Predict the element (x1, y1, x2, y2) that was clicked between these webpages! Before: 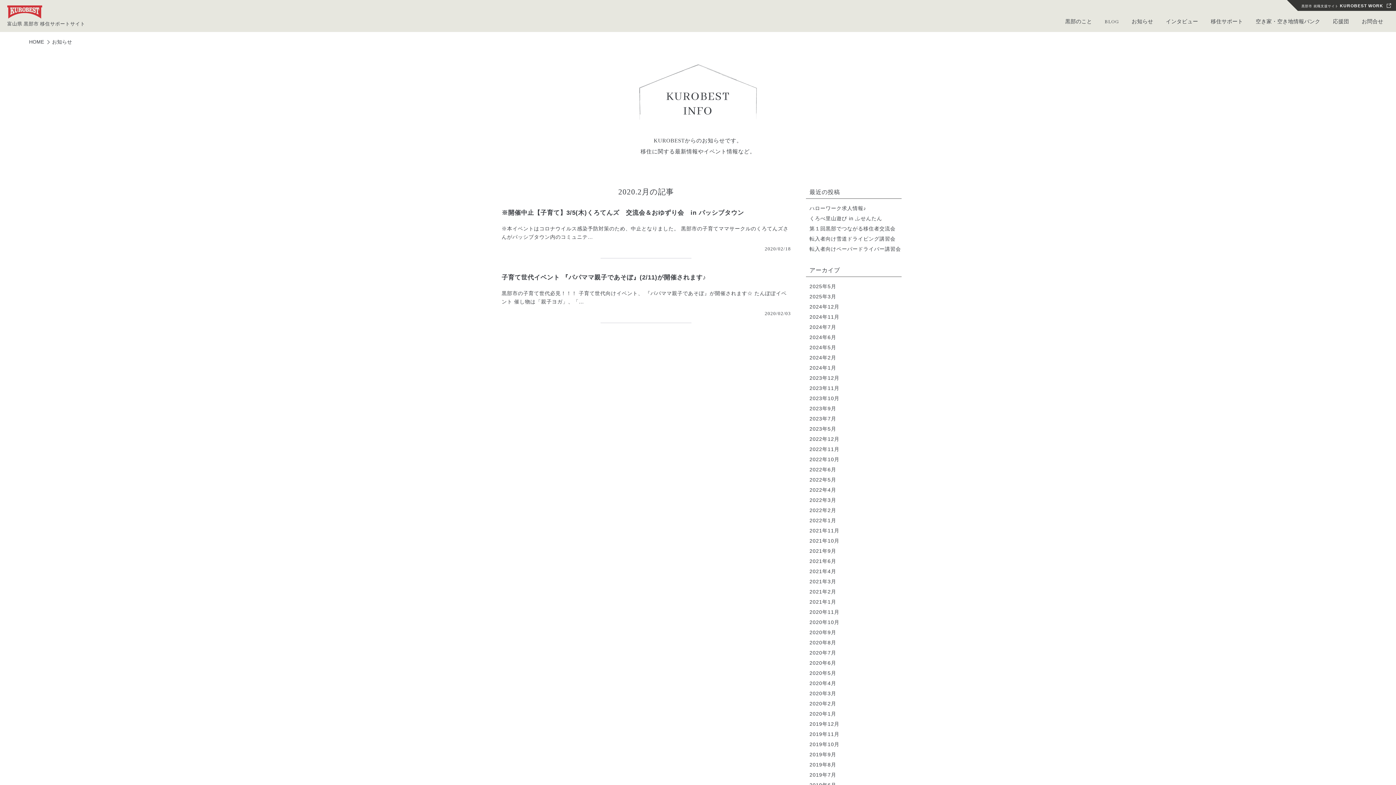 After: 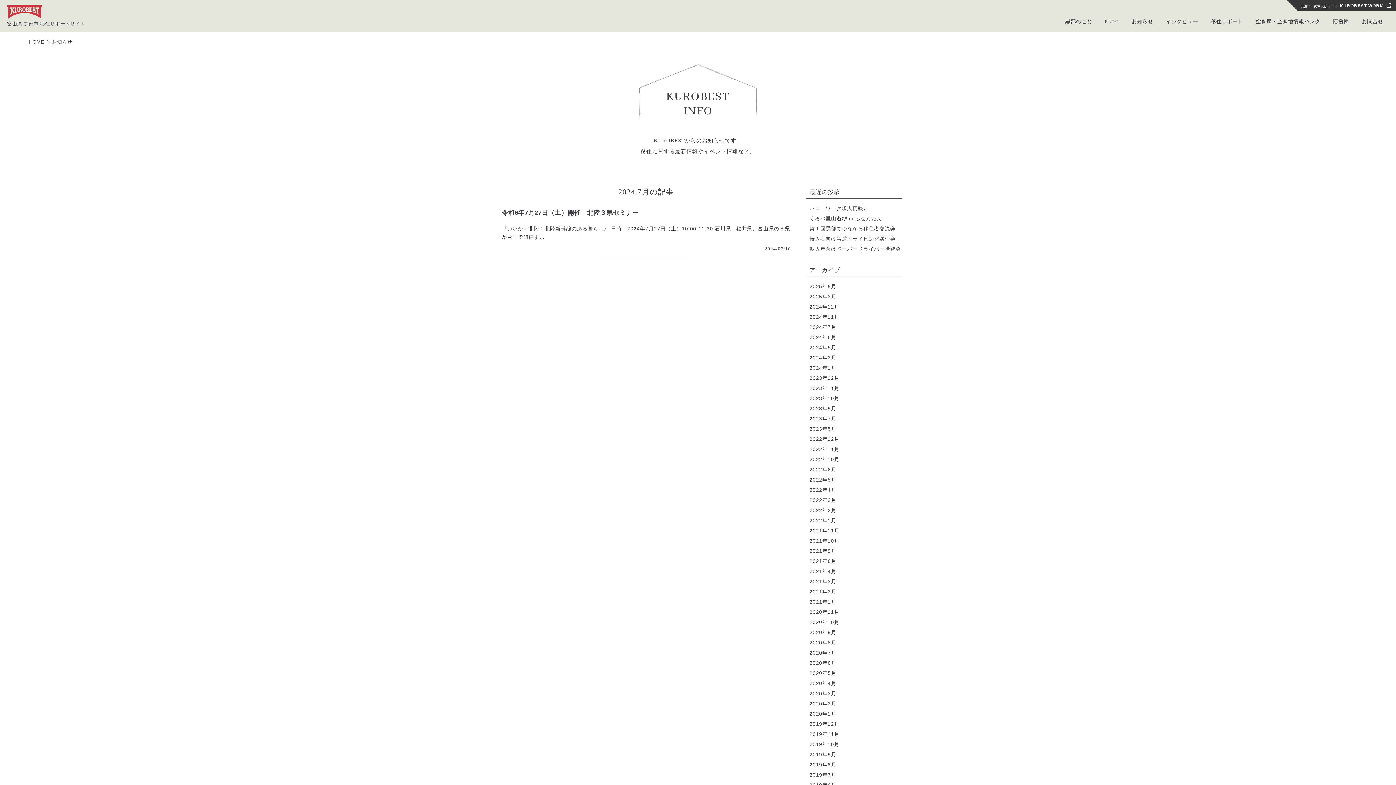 Action: bbox: (809, 323, 905, 331) label: 2024年7月